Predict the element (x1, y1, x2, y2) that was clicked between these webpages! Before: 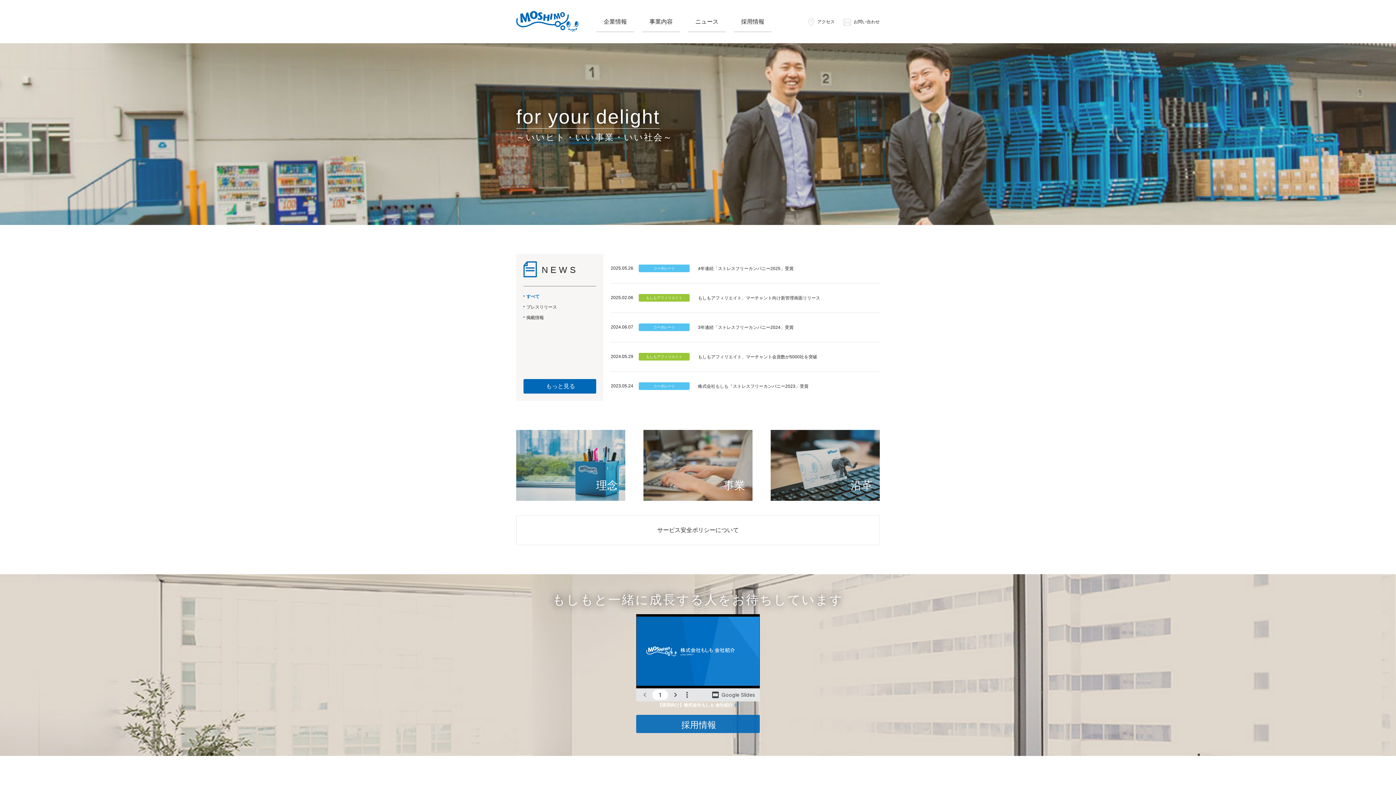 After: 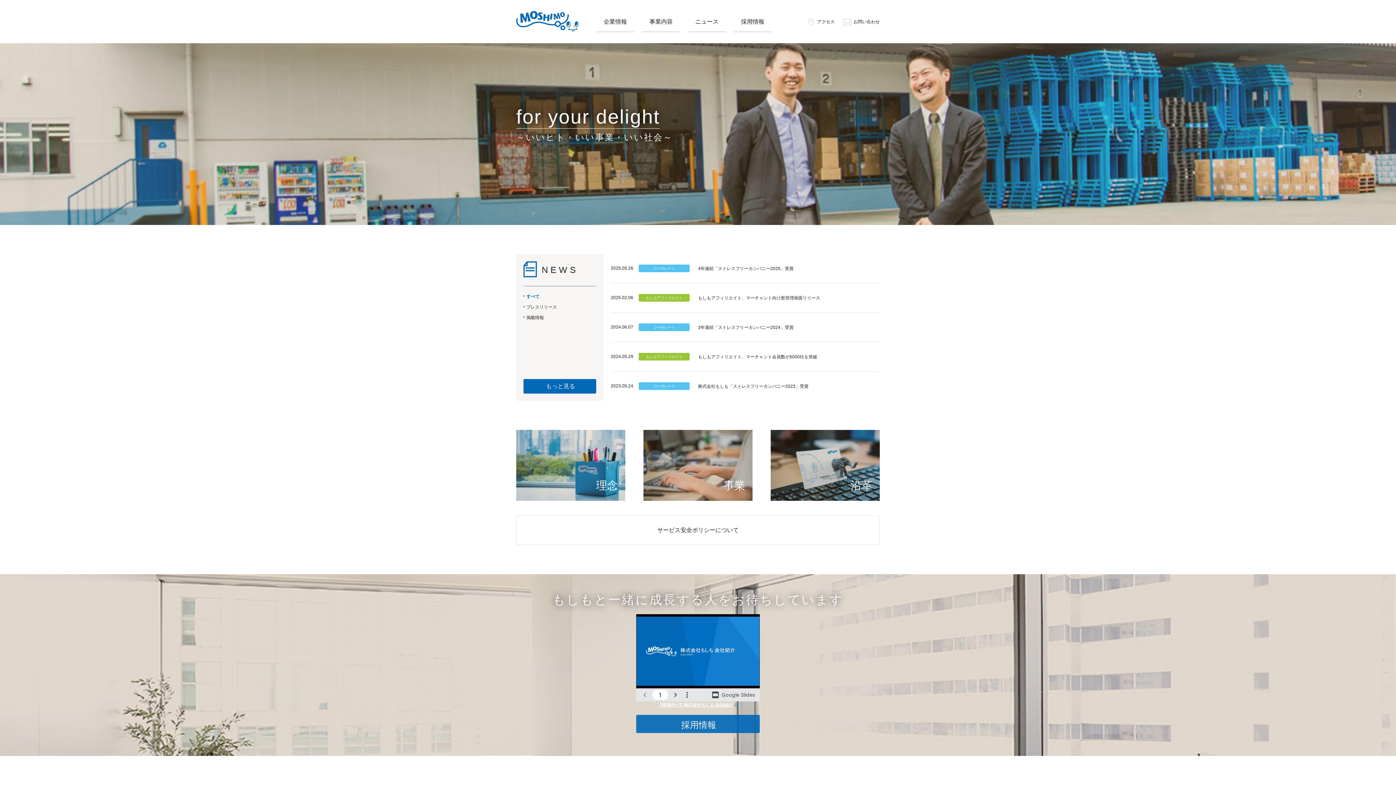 Action: bbox: (657, 702, 738, 708) label: 【採用向け】株式会社もしも 会社紹介